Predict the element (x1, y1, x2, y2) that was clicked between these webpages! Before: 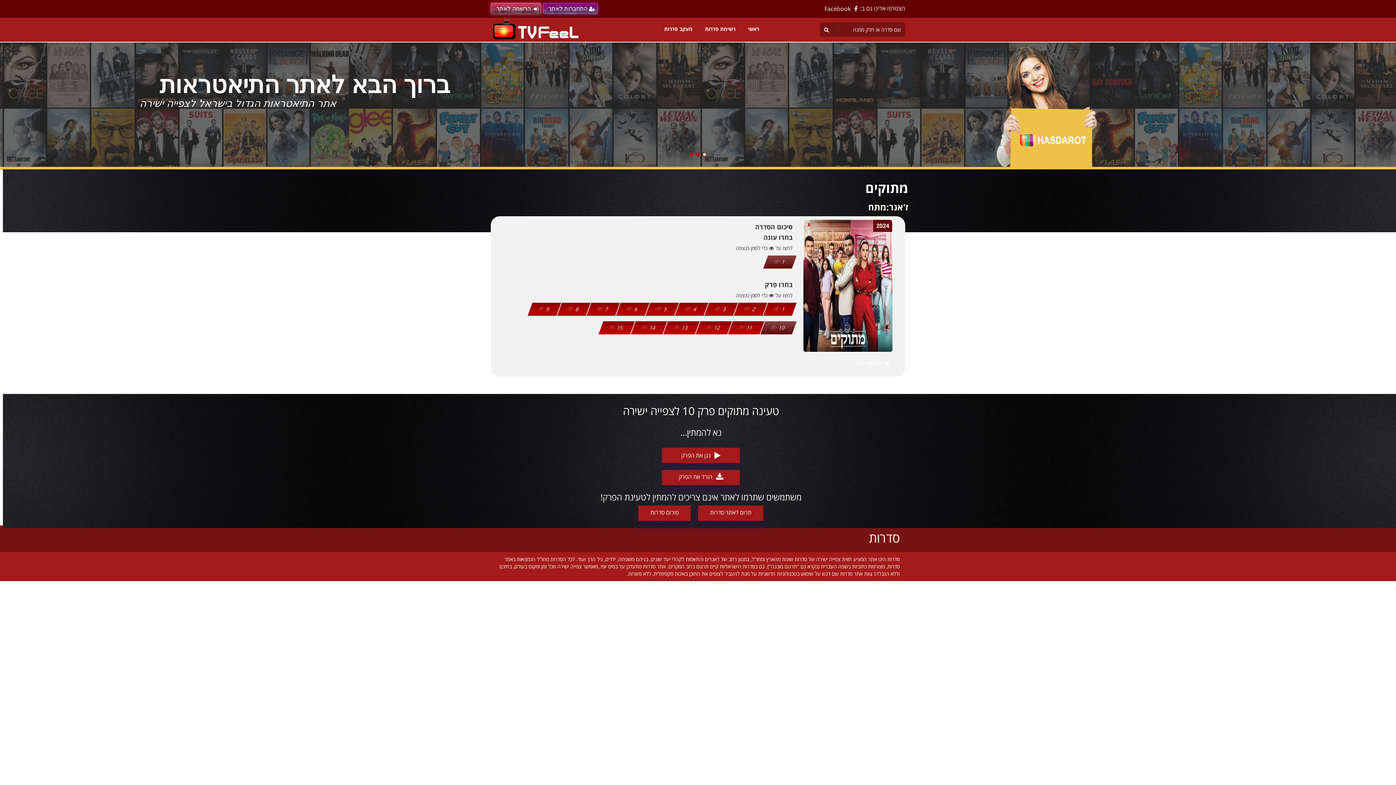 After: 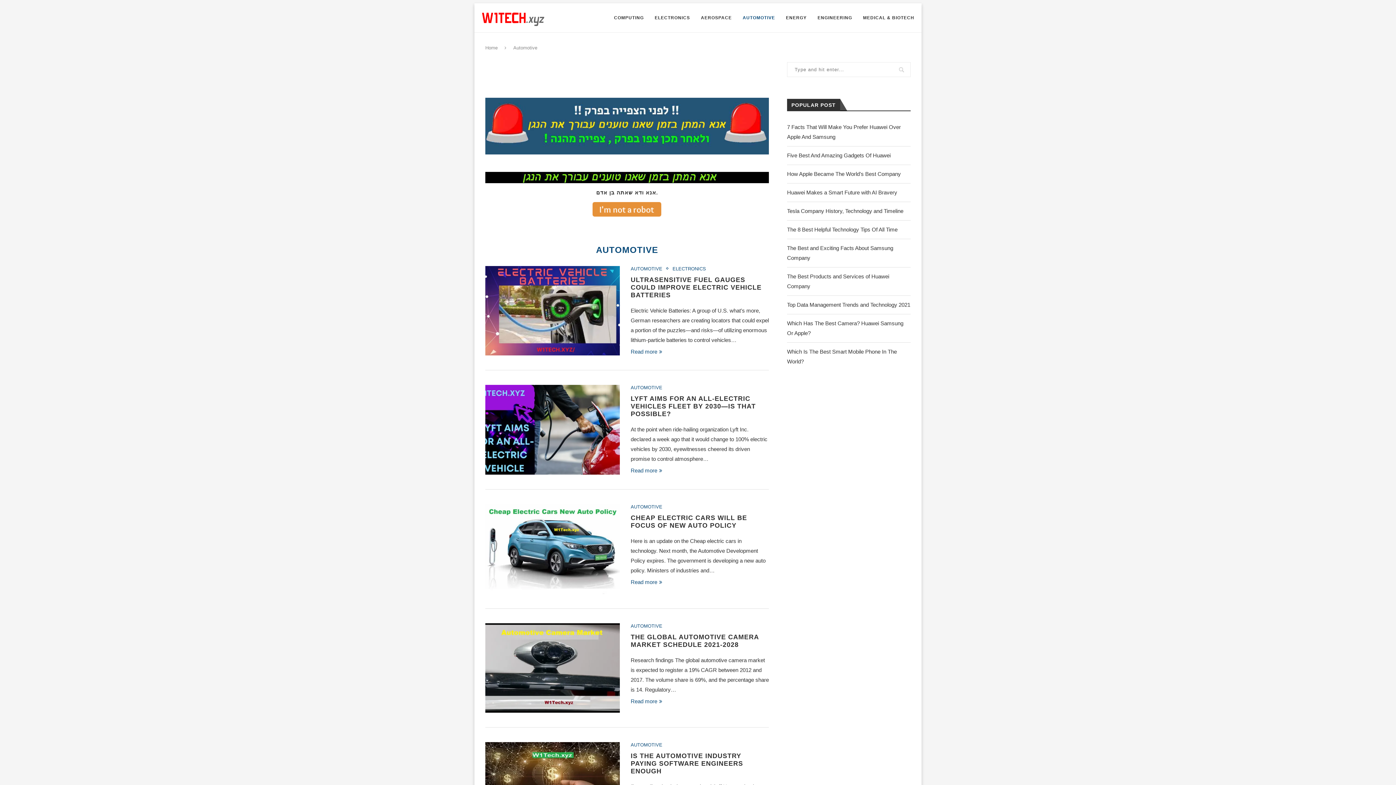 Action: bbox: (662, 470, 740, 485) label: הורד את הפרק